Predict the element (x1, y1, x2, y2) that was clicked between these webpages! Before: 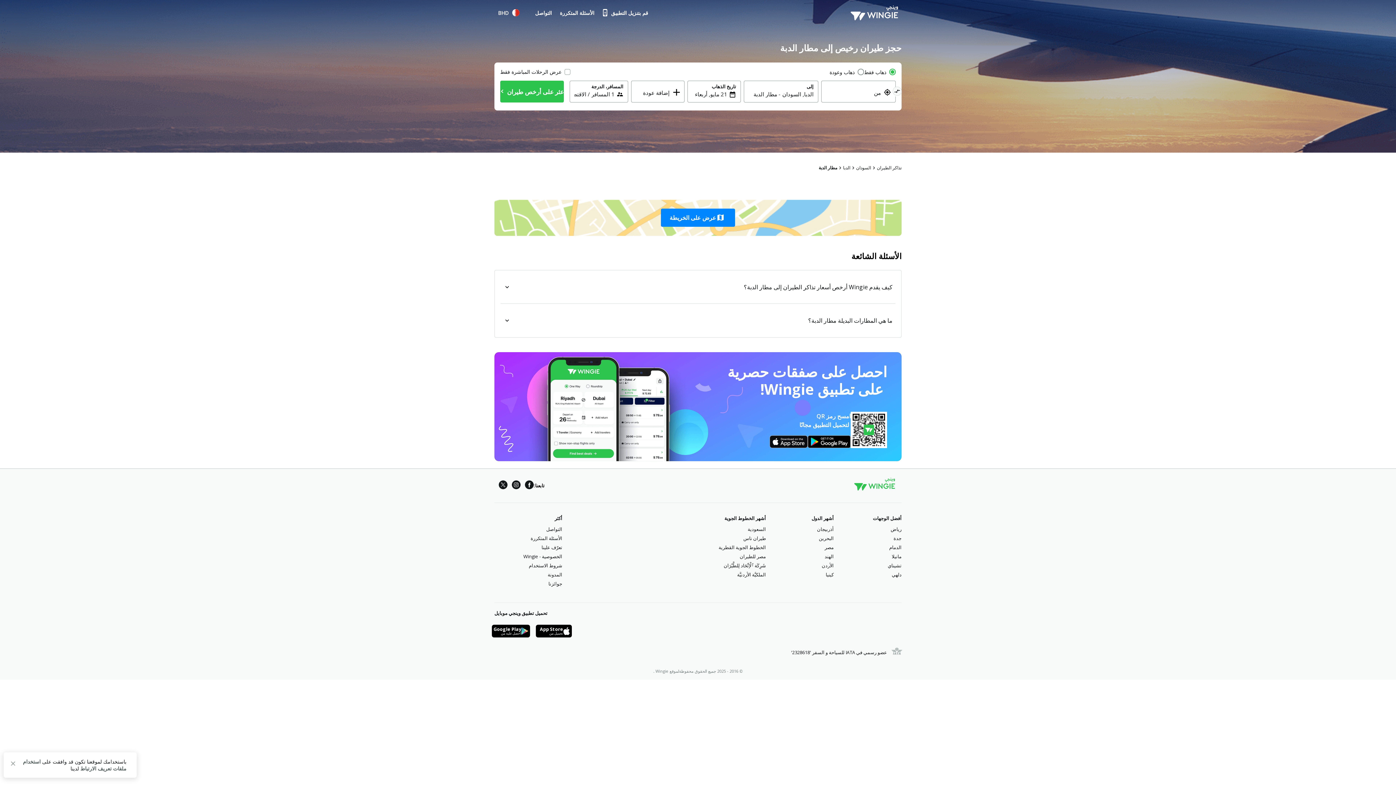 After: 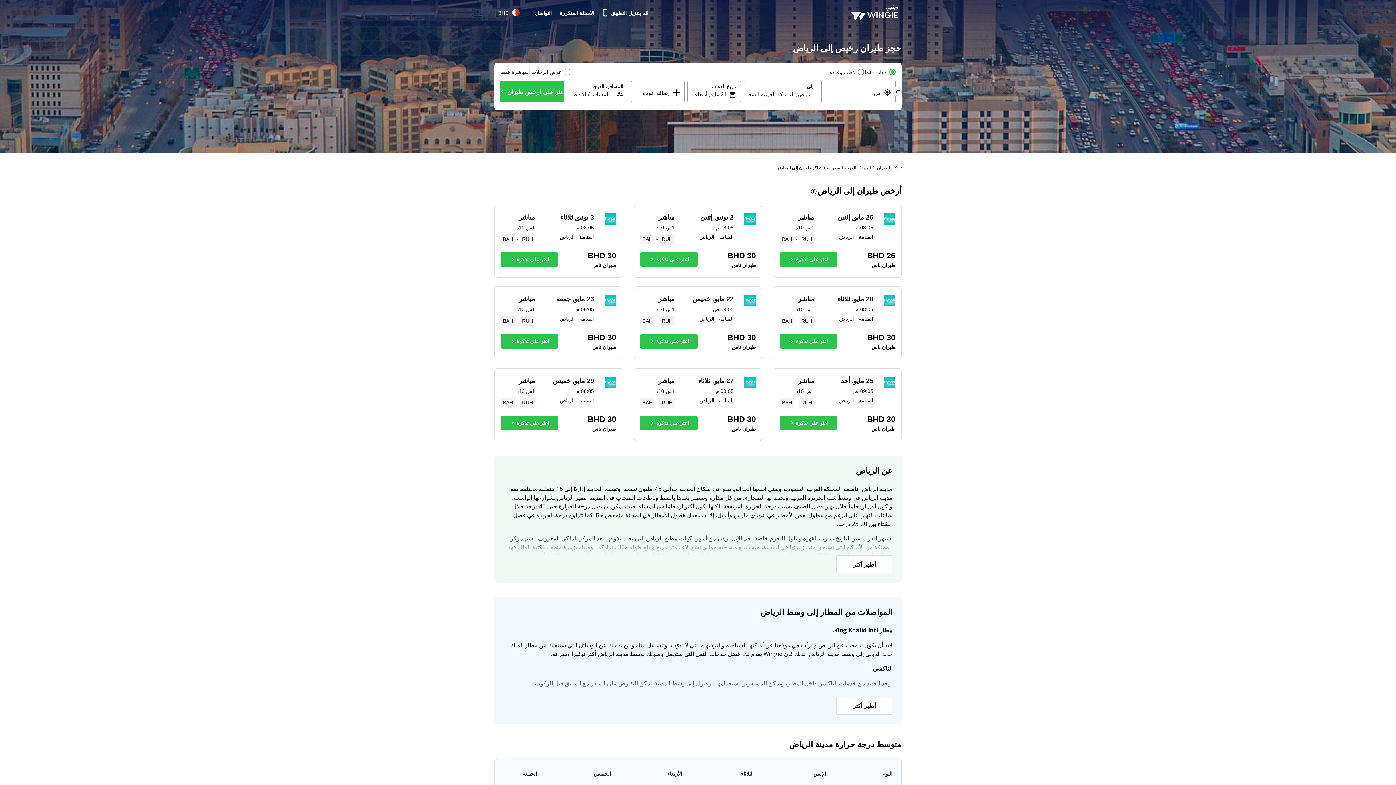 Action: bbox: (890, 526, 901, 532) label: رياض